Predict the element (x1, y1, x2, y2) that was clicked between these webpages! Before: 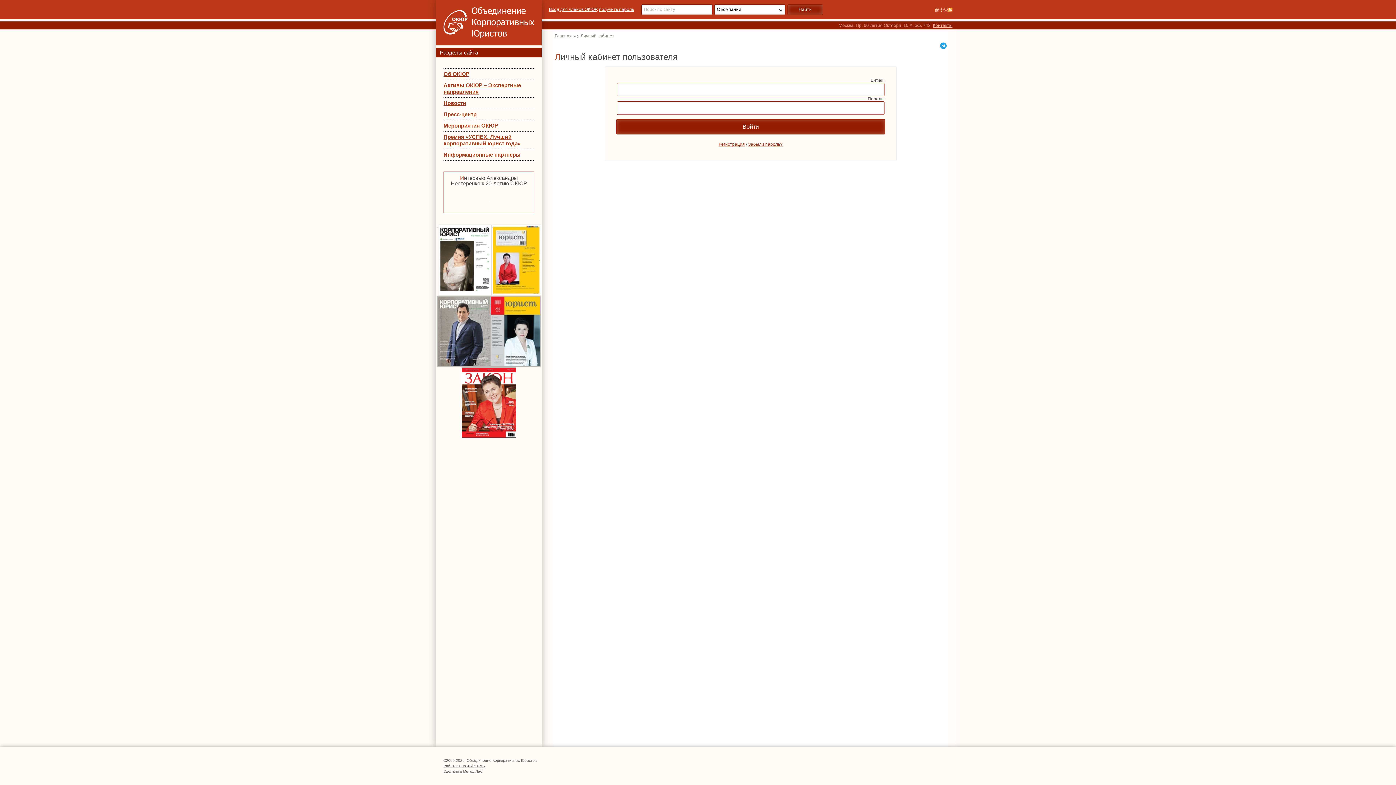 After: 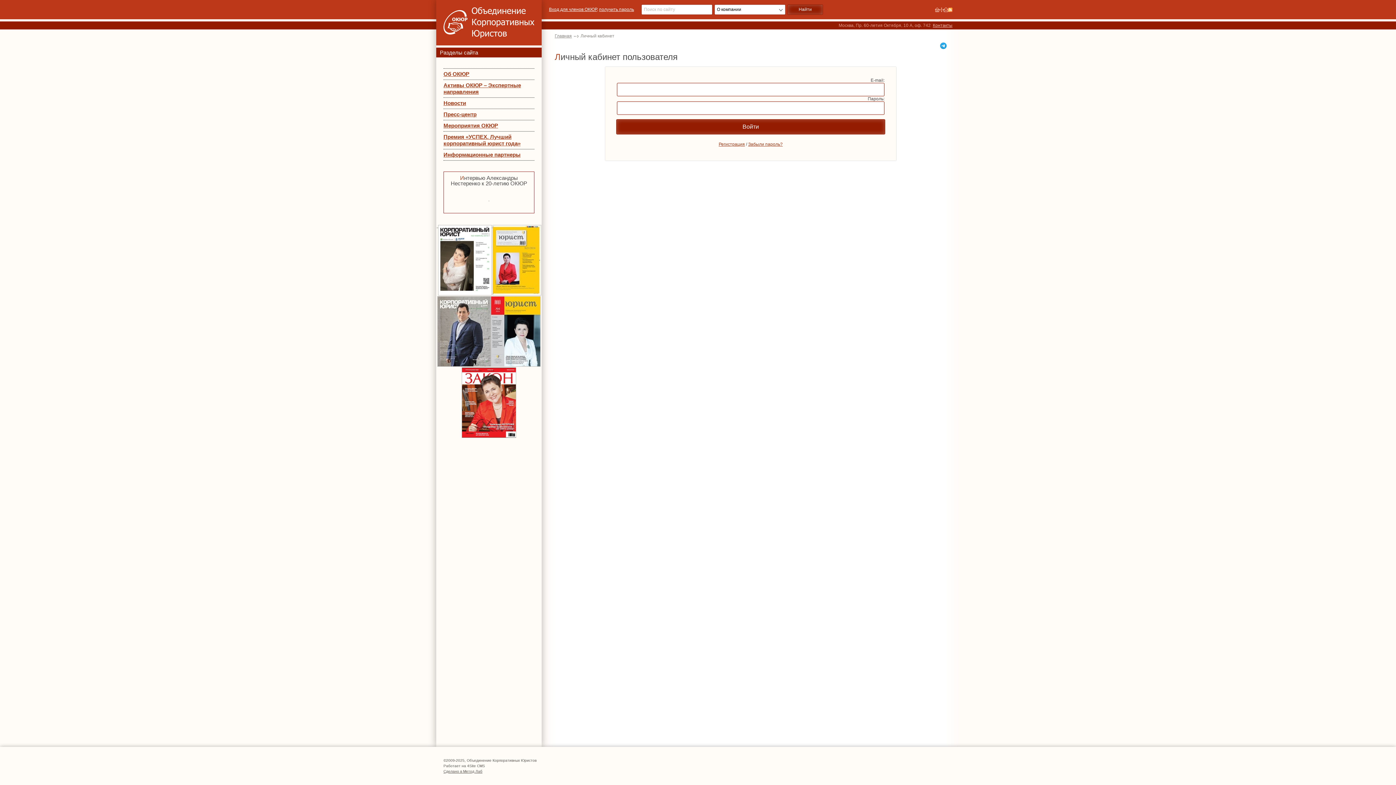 Action: bbox: (443, 763, 952, 769) label: Работает на 4Site CMS